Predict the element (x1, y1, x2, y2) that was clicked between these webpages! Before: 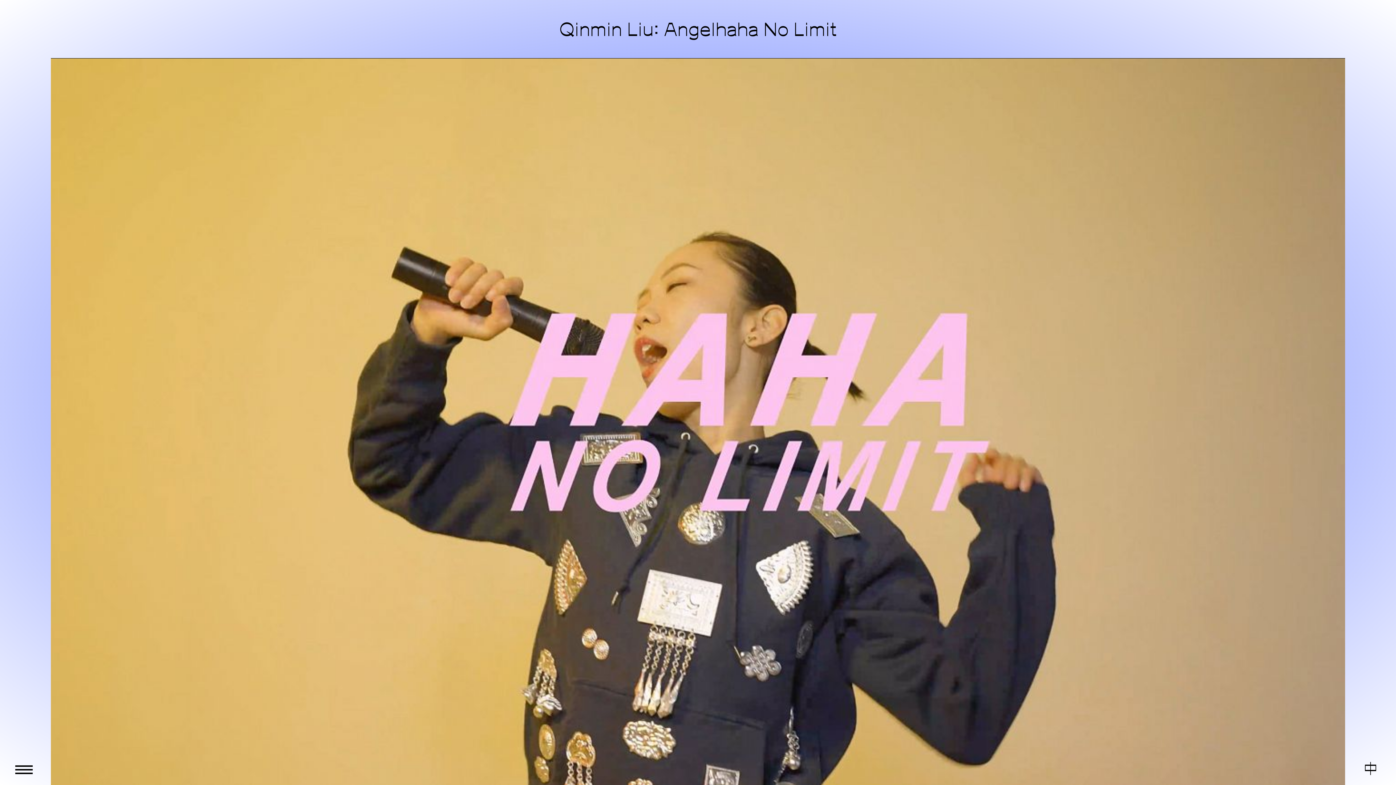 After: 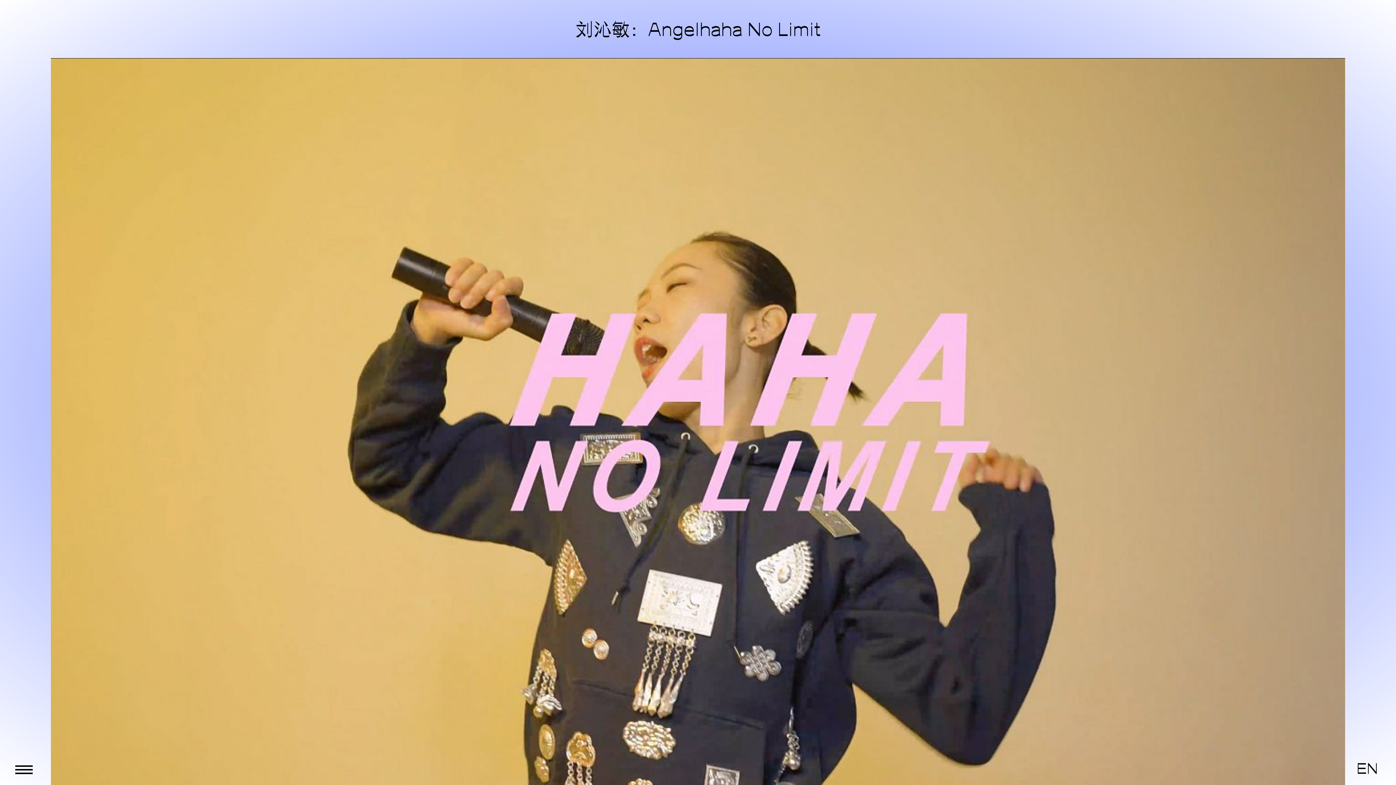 Action: bbox: (1363, 762, 1378, 776) label: 中